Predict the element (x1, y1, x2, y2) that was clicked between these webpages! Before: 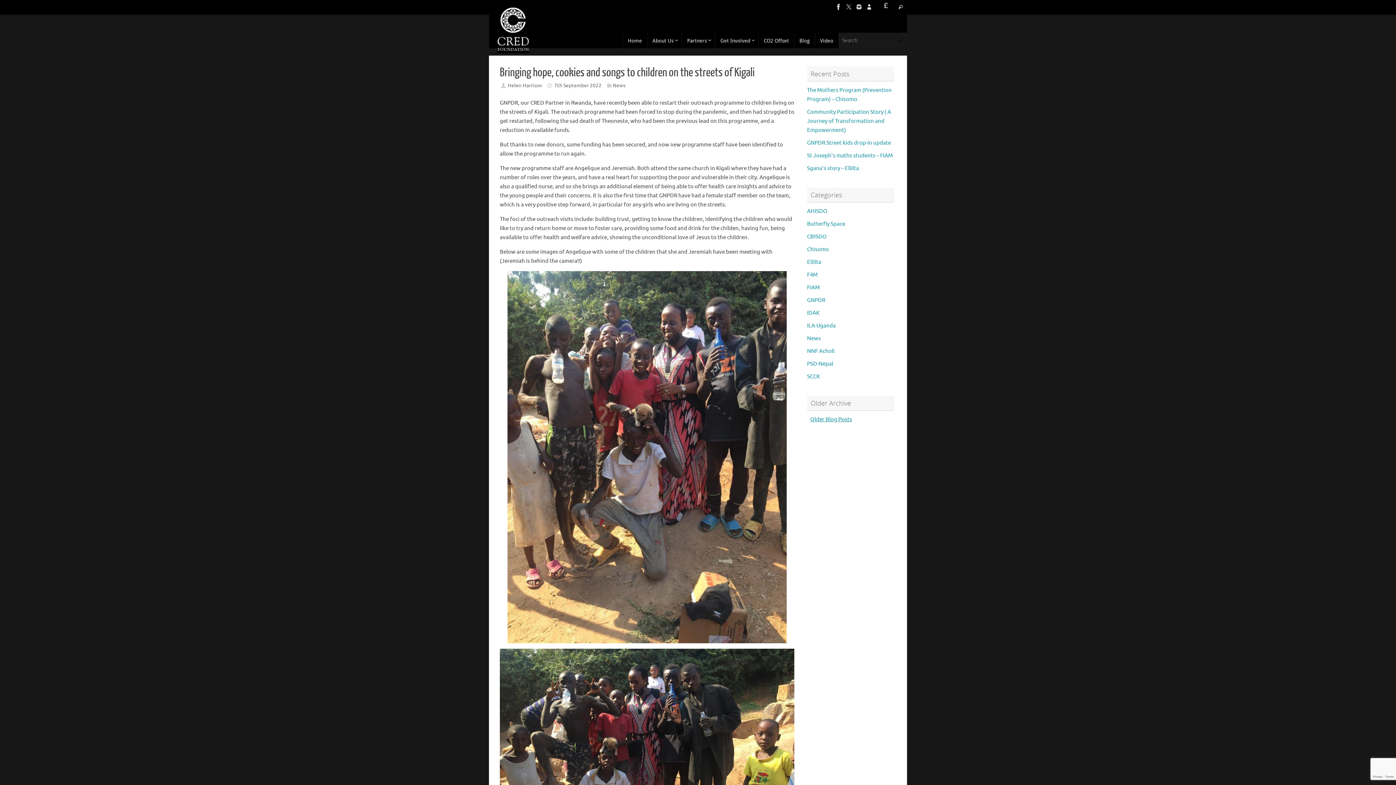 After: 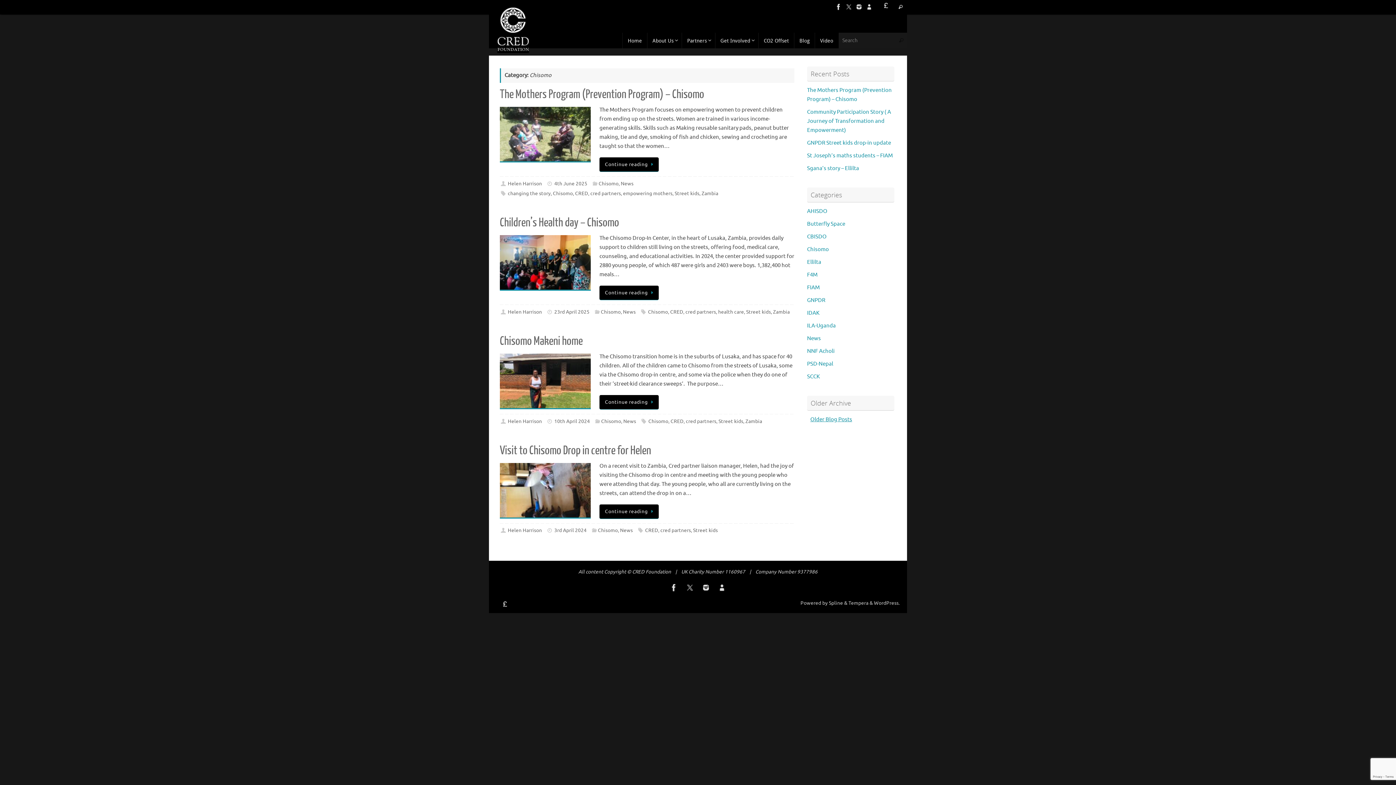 Action: label: Chisomo bbox: (807, 246, 829, 253)